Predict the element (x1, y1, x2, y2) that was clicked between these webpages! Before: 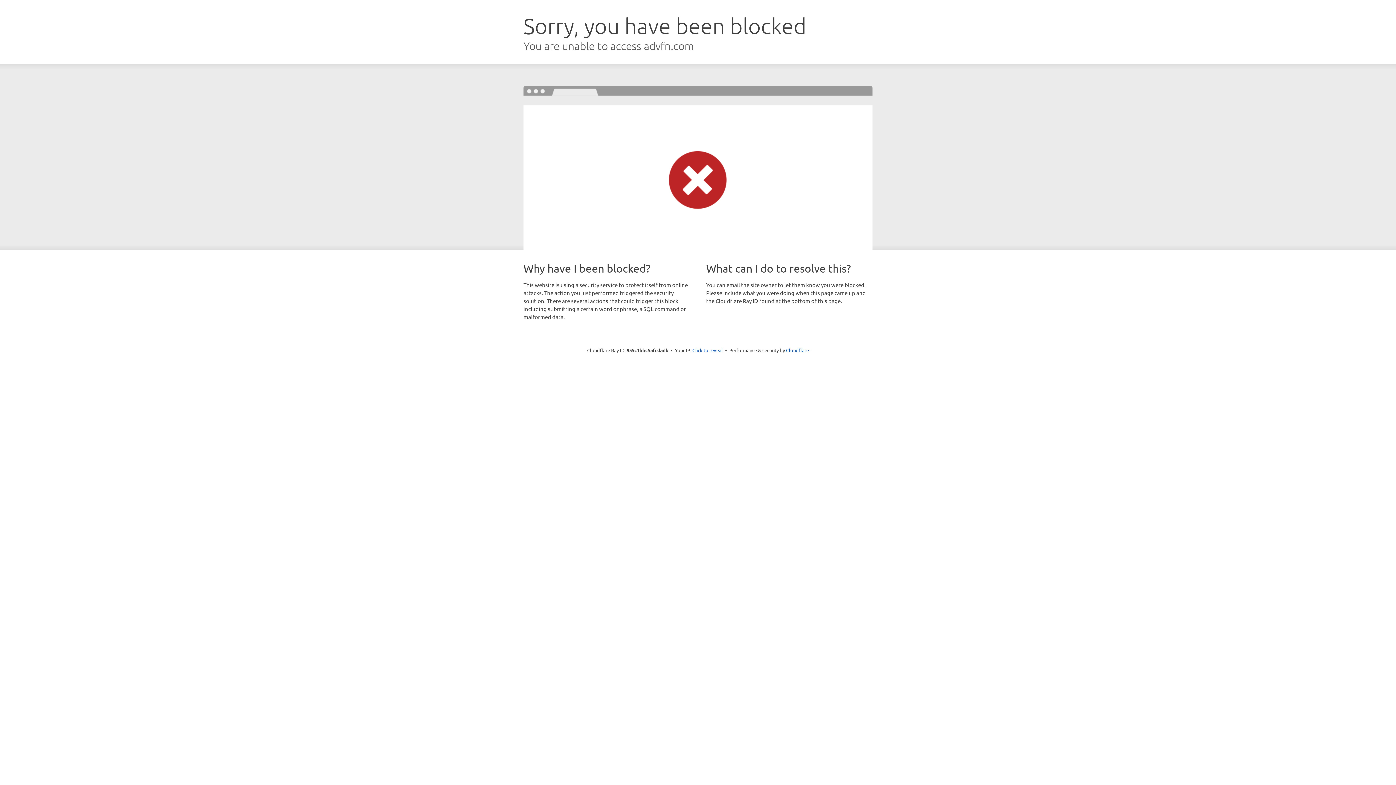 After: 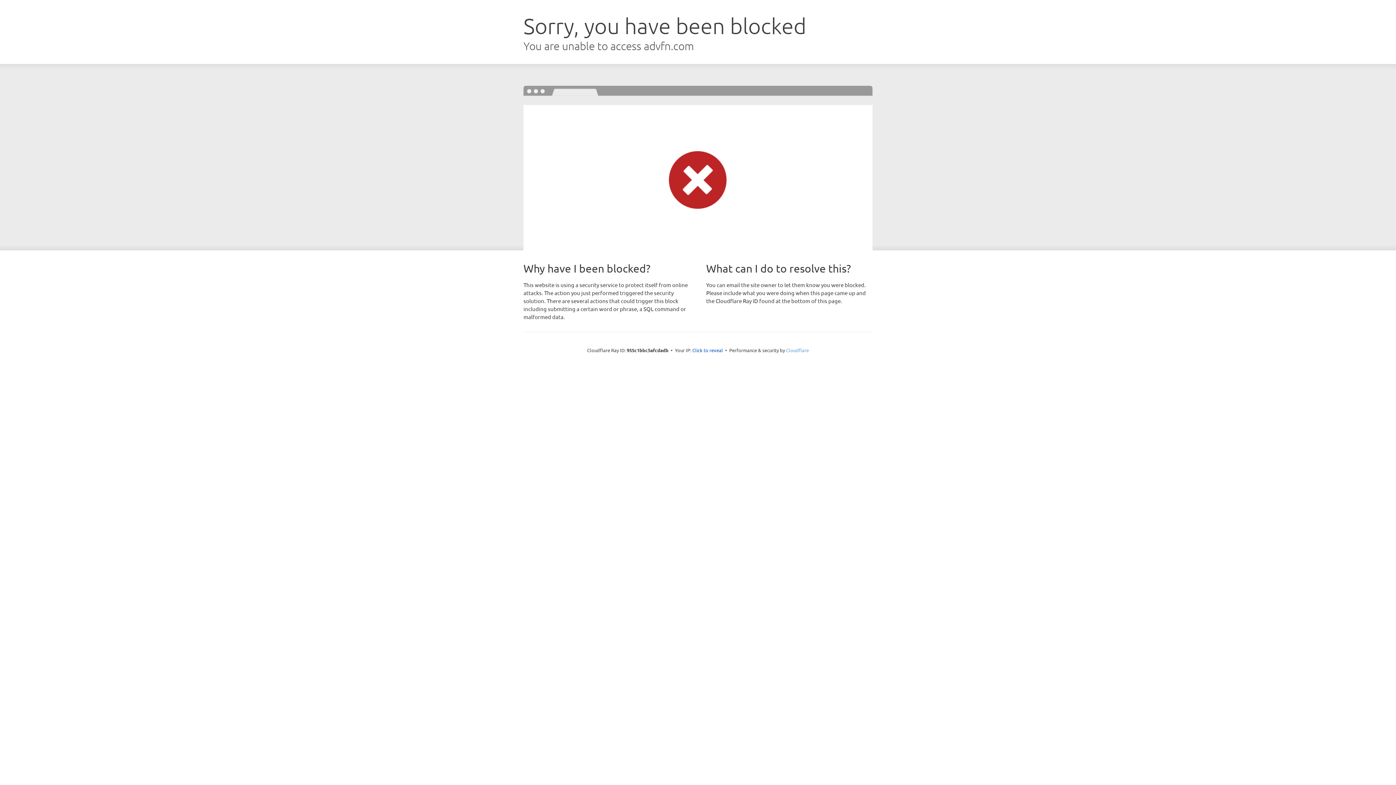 Action: label: Cloudflare bbox: (786, 347, 809, 353)